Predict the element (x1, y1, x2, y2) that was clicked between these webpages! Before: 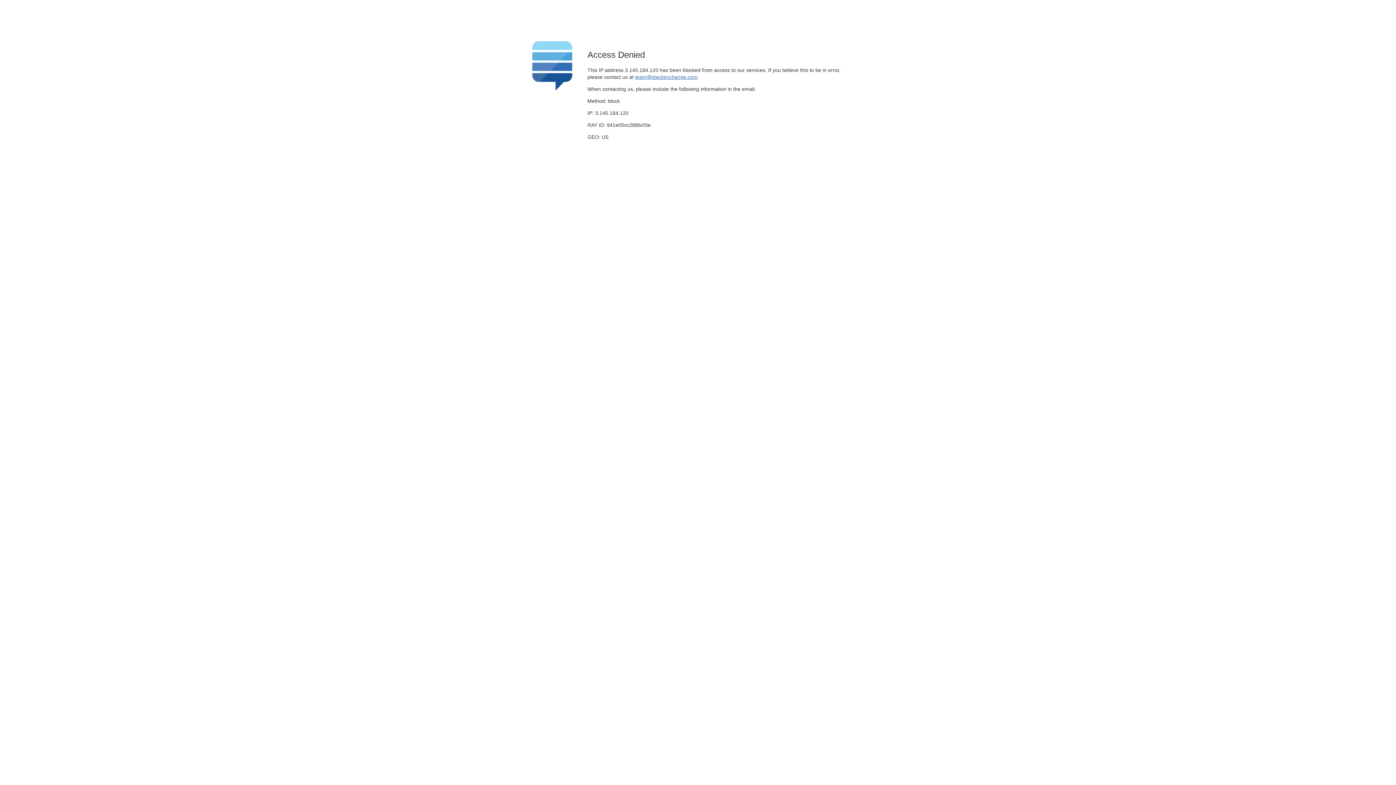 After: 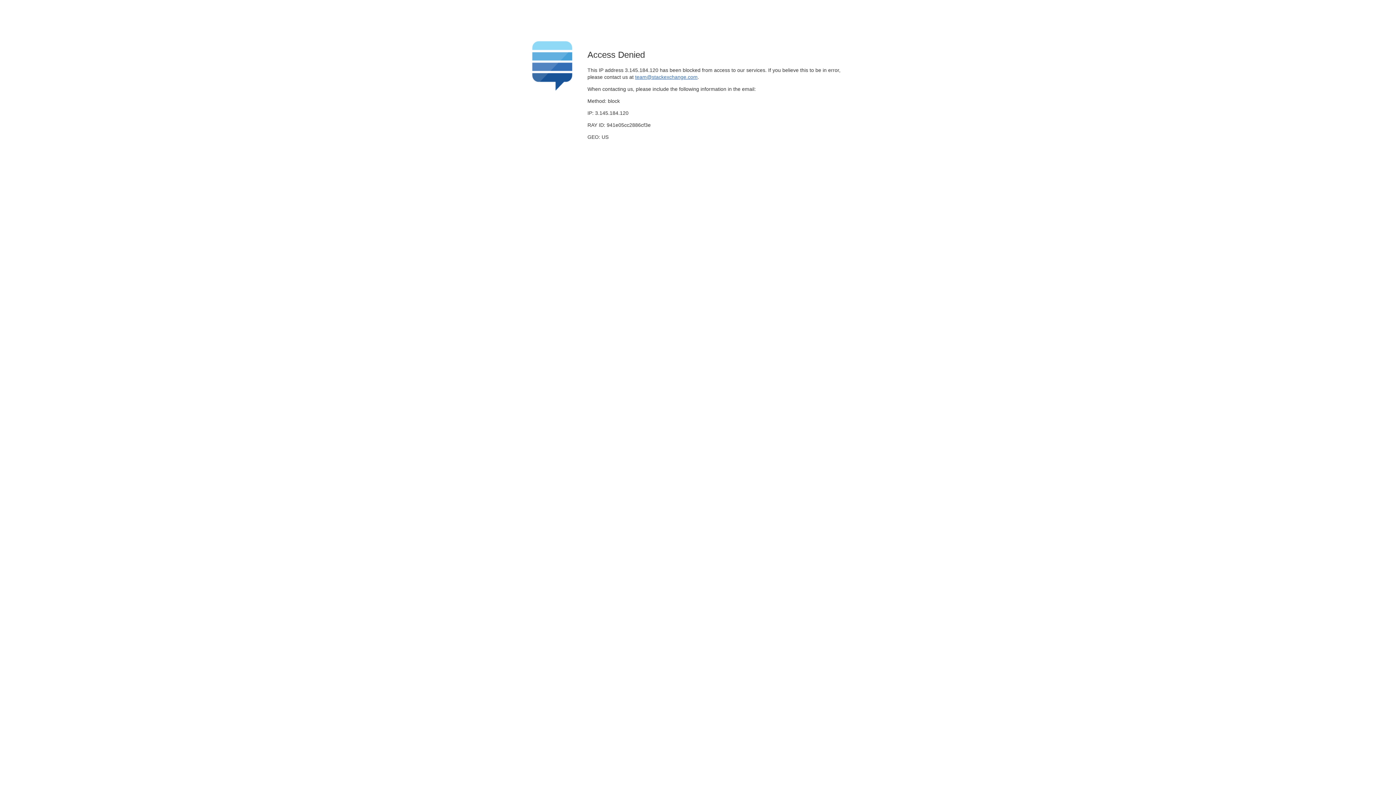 Action: bbox: (635, 74, 697, 79) label: team@stackexchange.com